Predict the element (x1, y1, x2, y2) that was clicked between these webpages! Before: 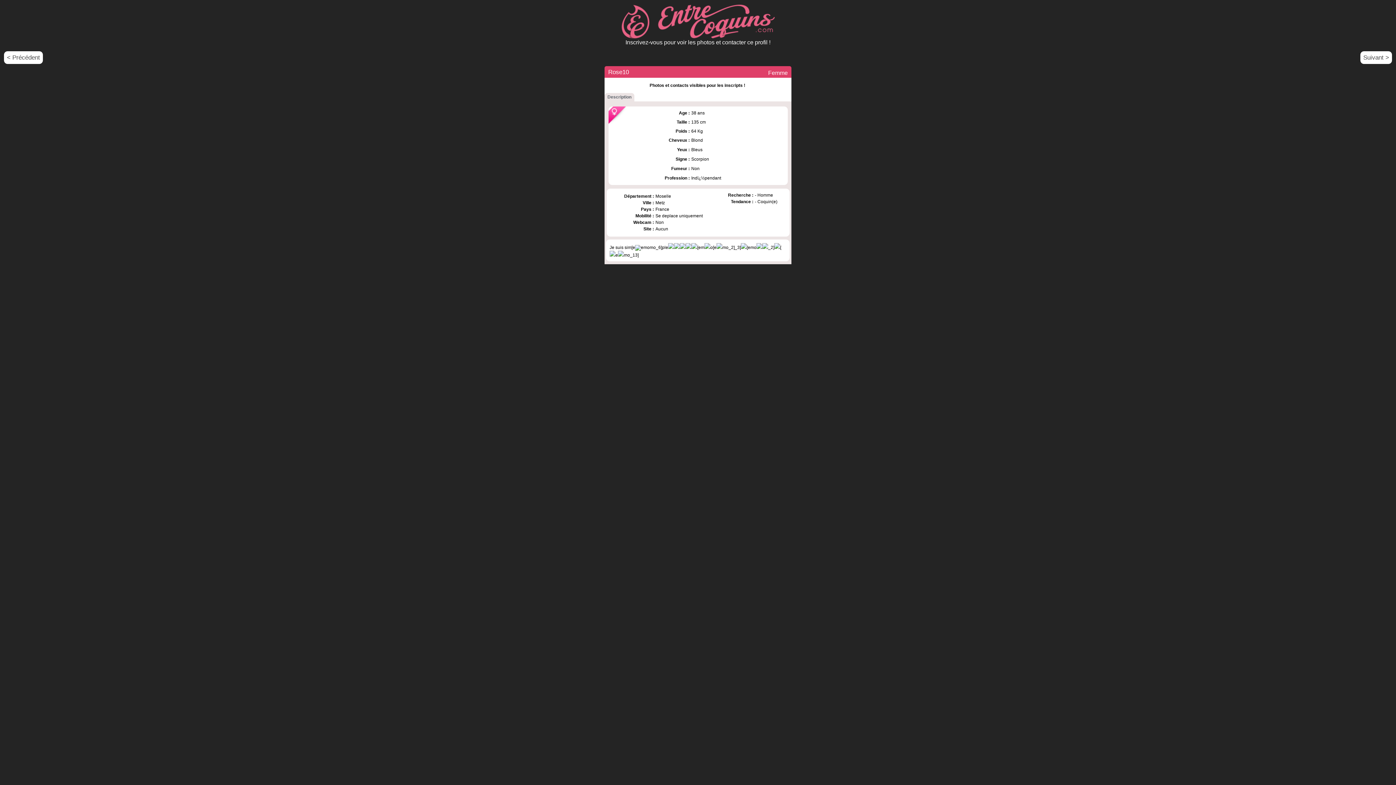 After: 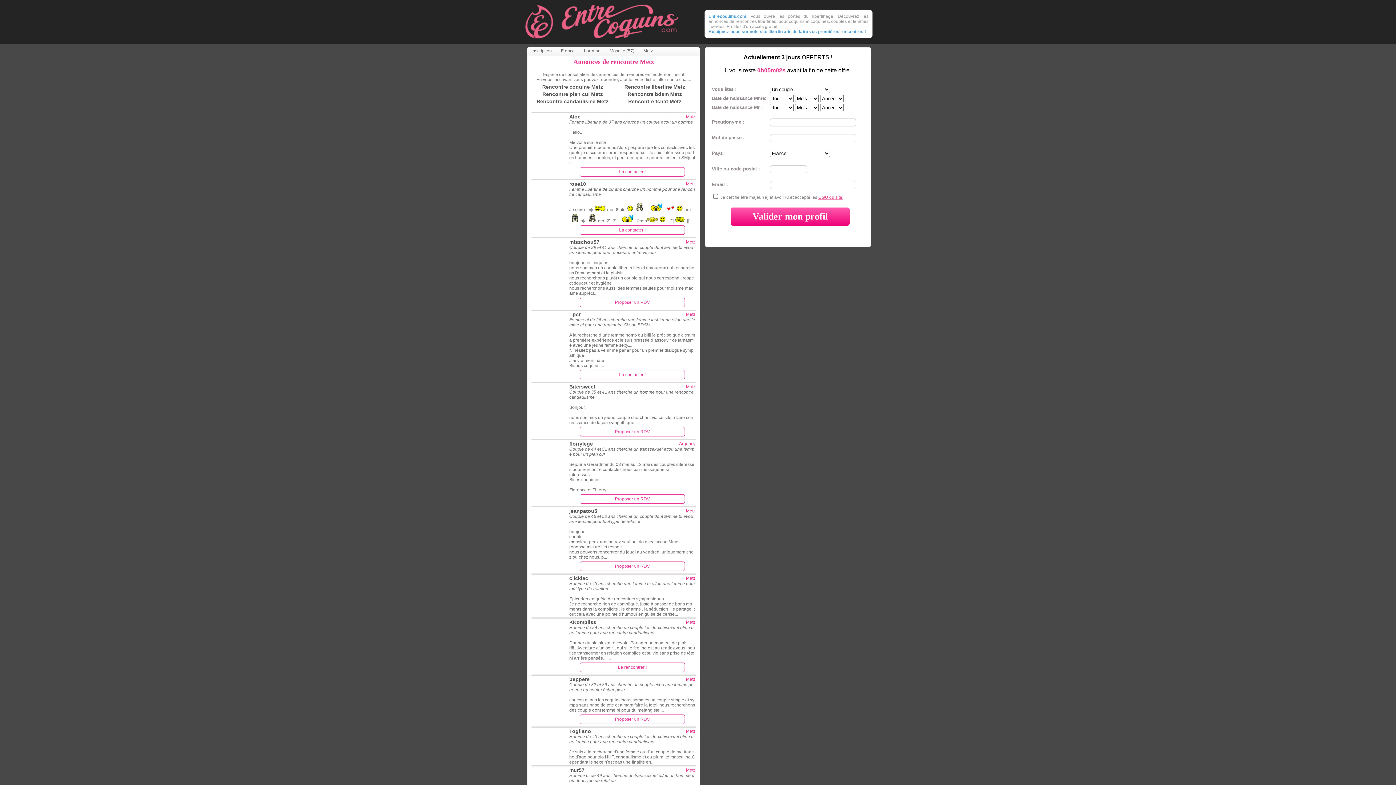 Action: label: Metz bbox: (655, 200, 665, 205)